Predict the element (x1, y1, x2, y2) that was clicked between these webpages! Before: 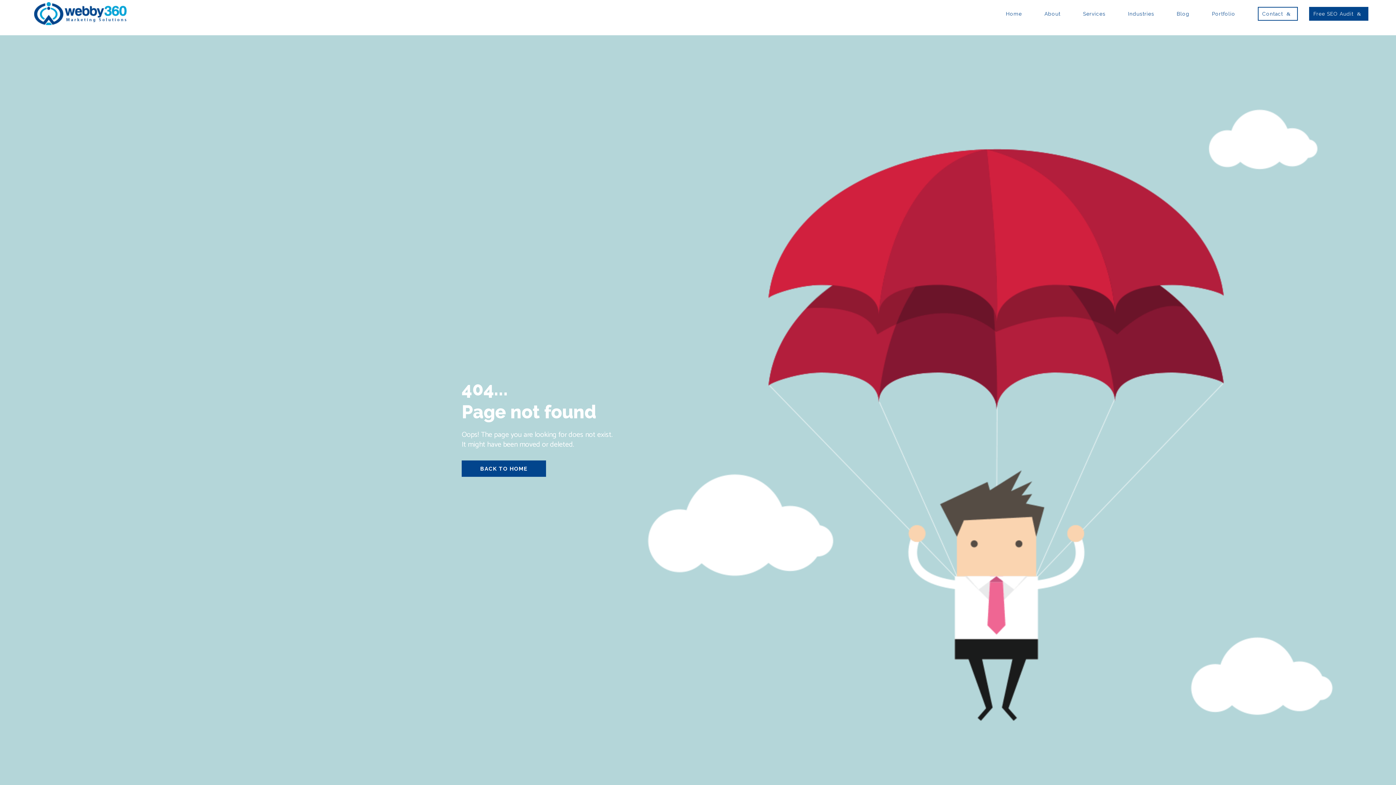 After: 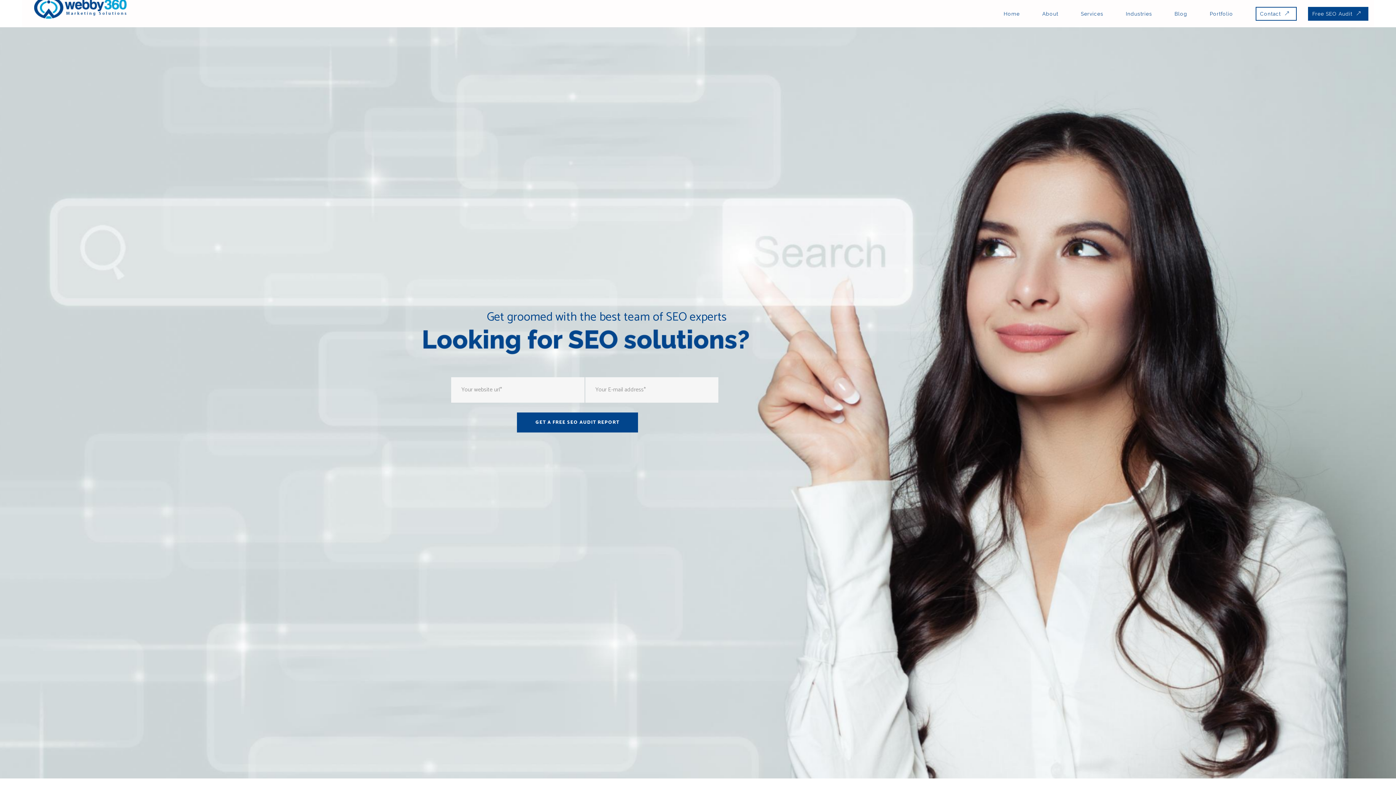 Action: label: Free SEO Audit bbox: (1303, 0, 1374, 27)